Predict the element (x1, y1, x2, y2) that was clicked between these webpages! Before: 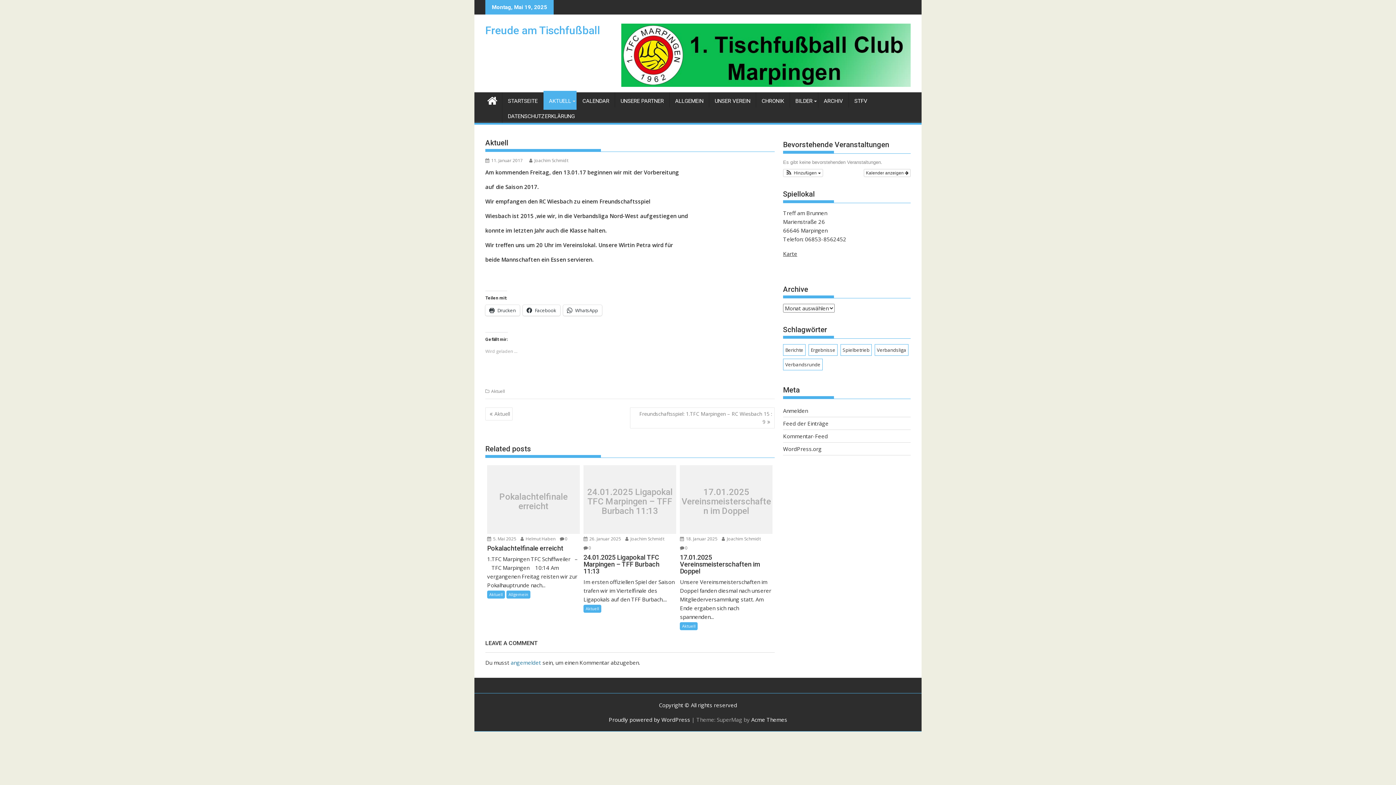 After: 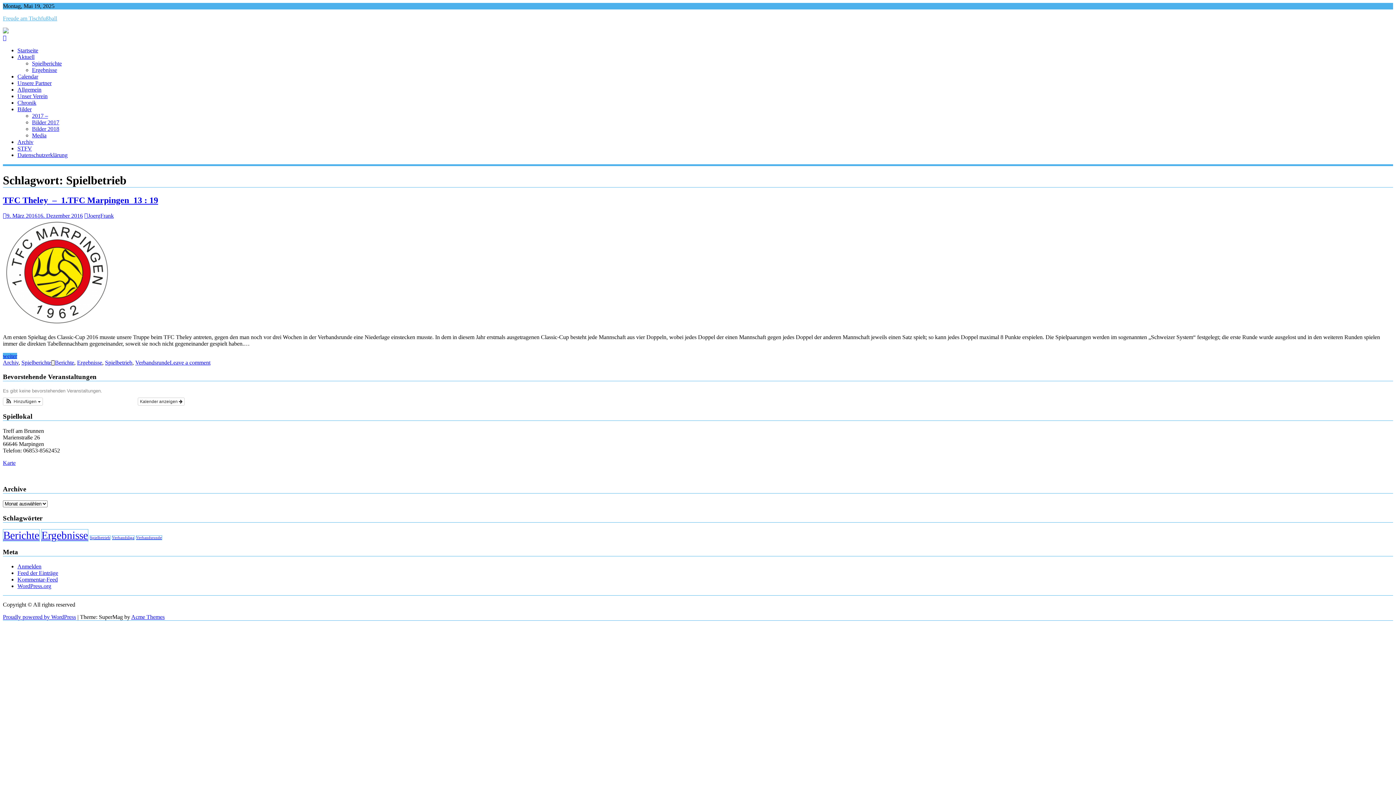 Action: label: Spielbetrieb (1 Eintrag) bbox: (840, 344, 872, 355)